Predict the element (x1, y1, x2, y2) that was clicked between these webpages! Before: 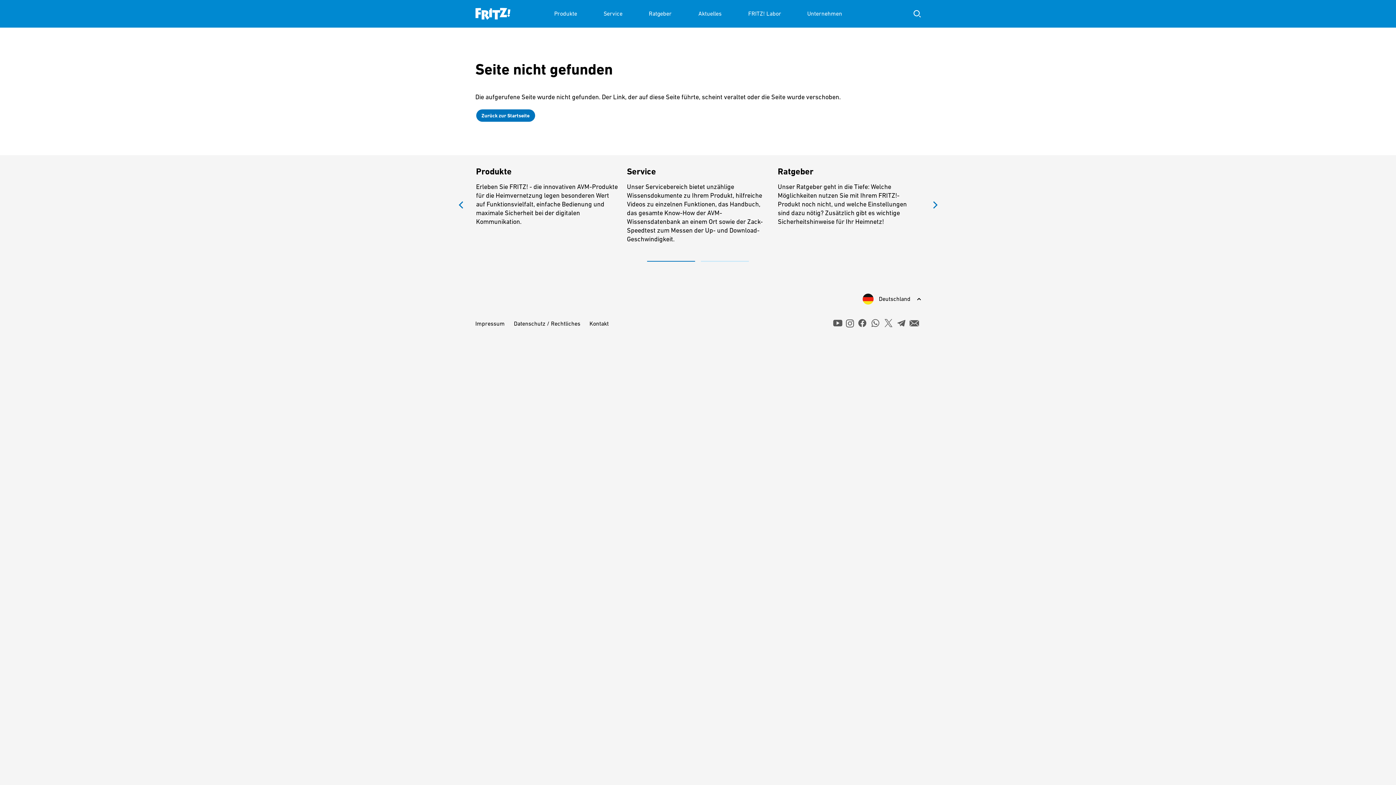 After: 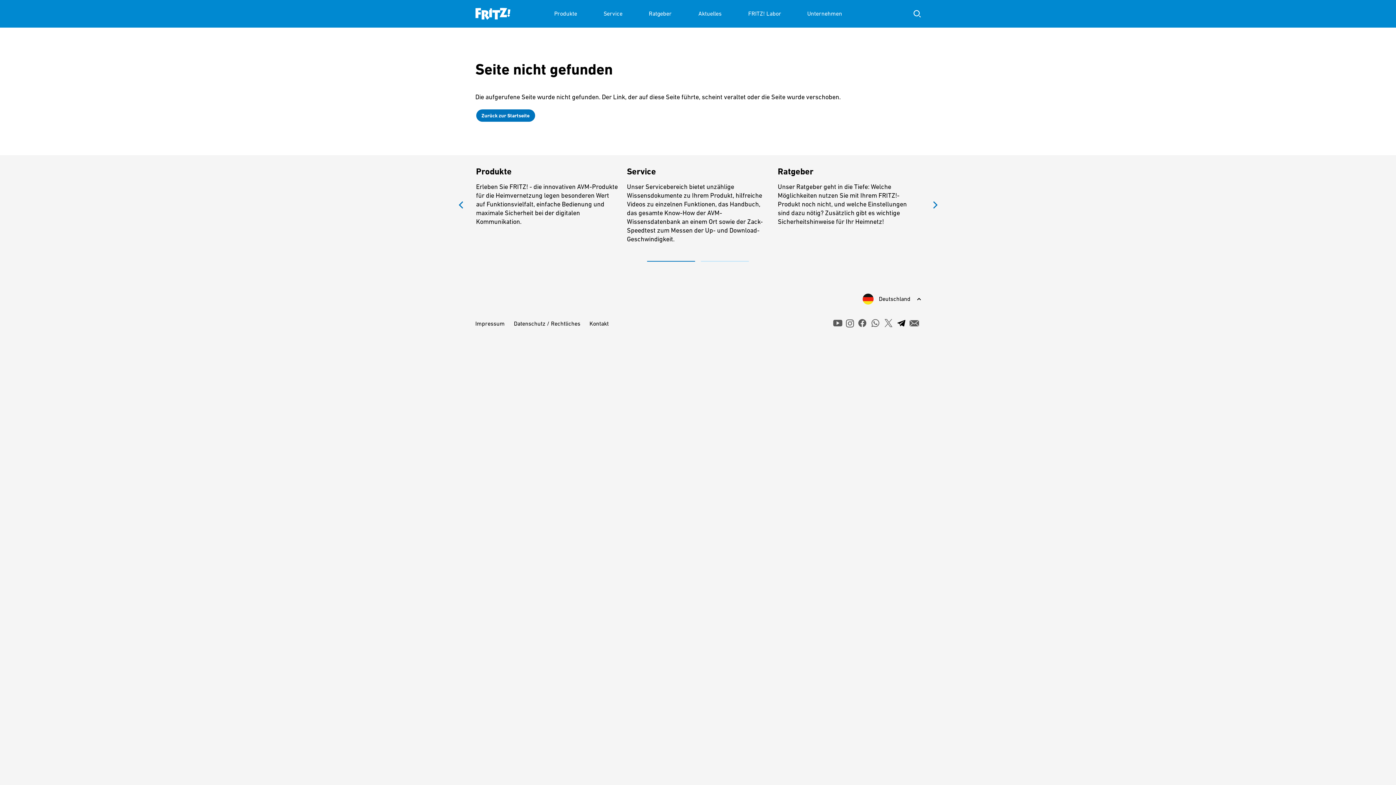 Action: label: Telegram bbox: (896, 320, 906, 326)